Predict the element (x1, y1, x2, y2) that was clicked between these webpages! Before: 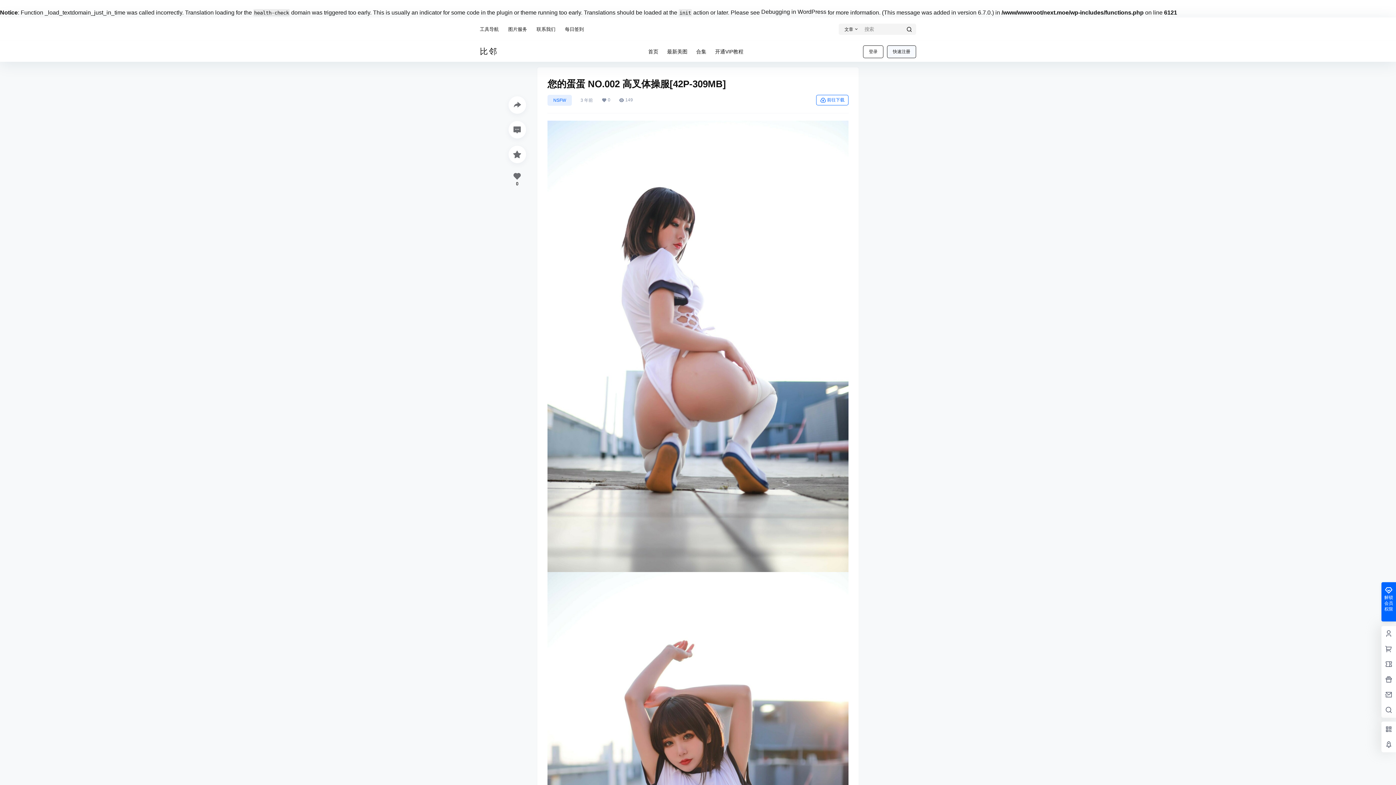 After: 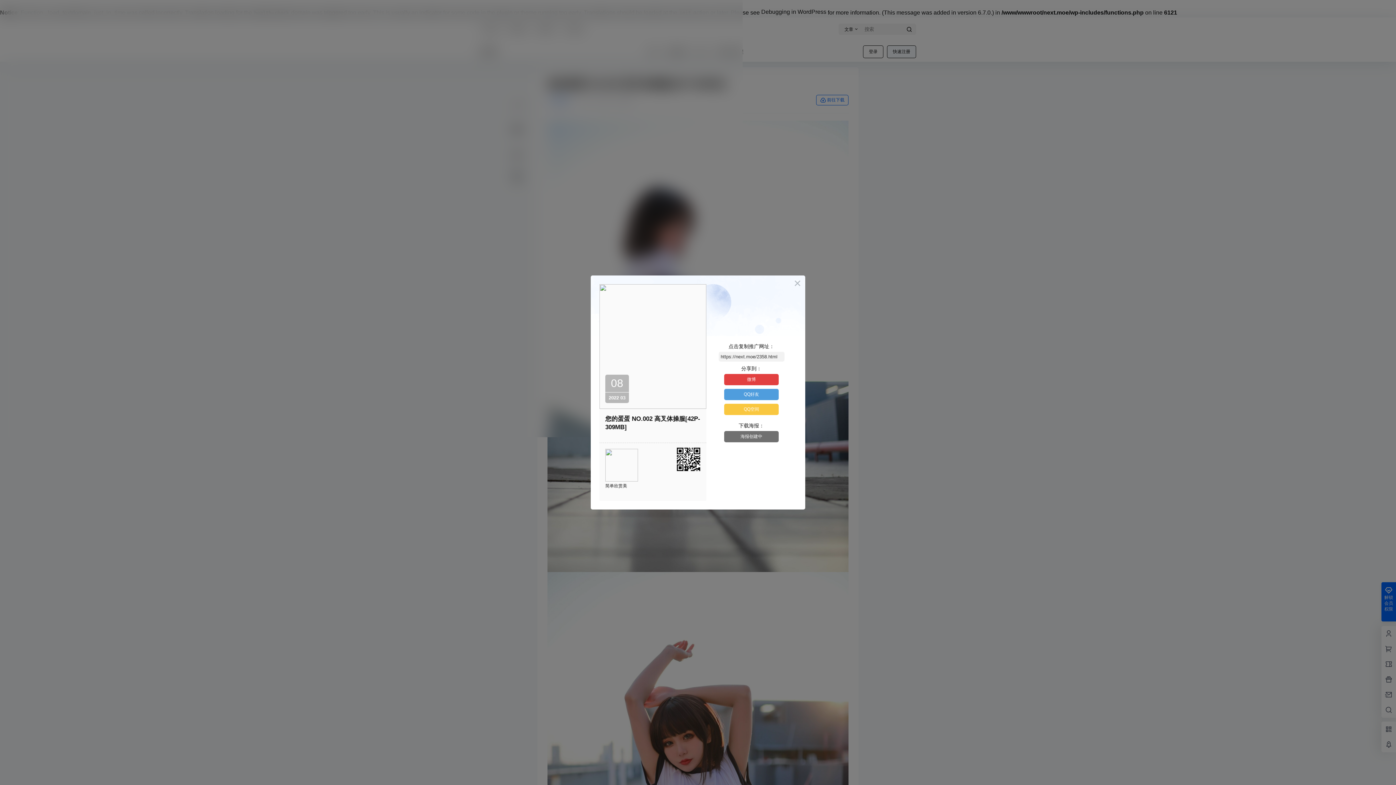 Action: bbox: (508, 96, 526, 113)